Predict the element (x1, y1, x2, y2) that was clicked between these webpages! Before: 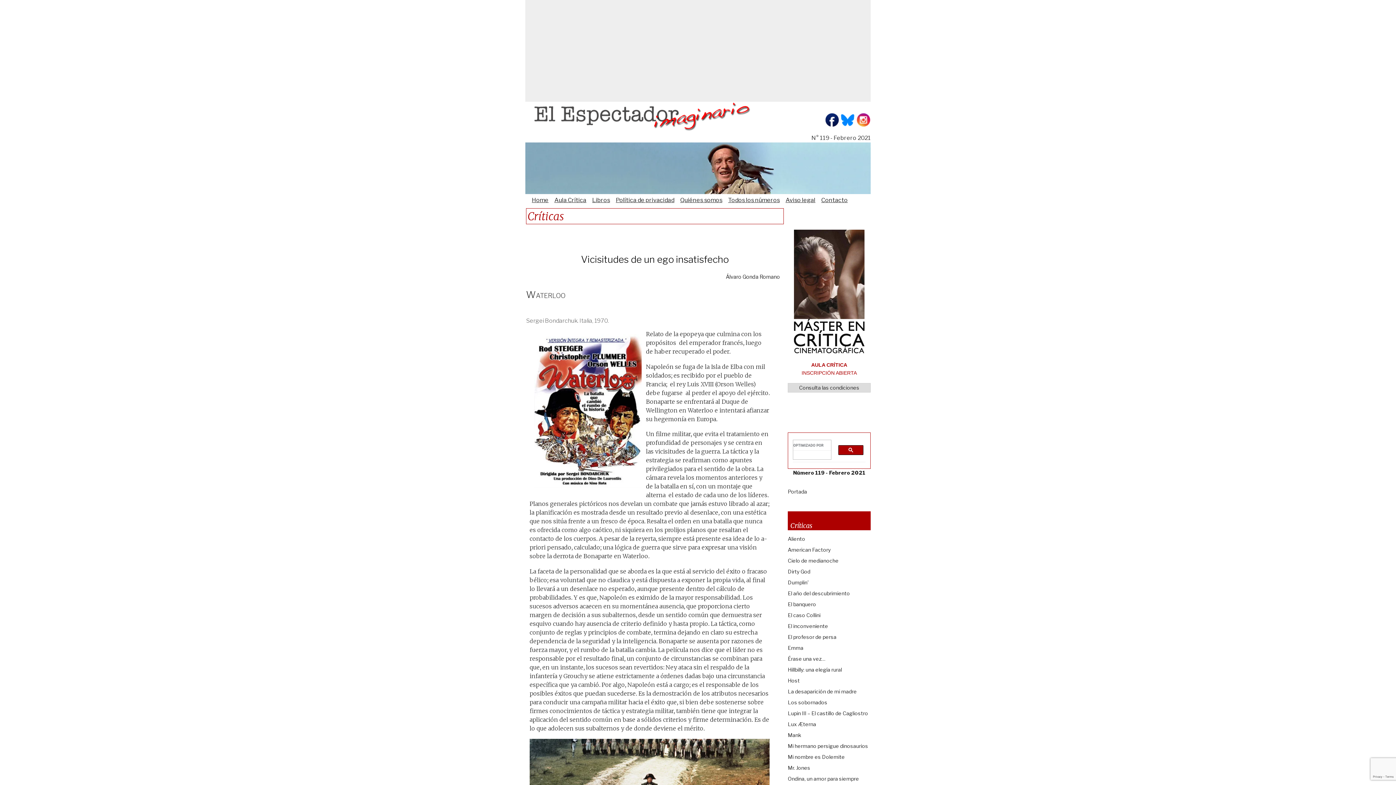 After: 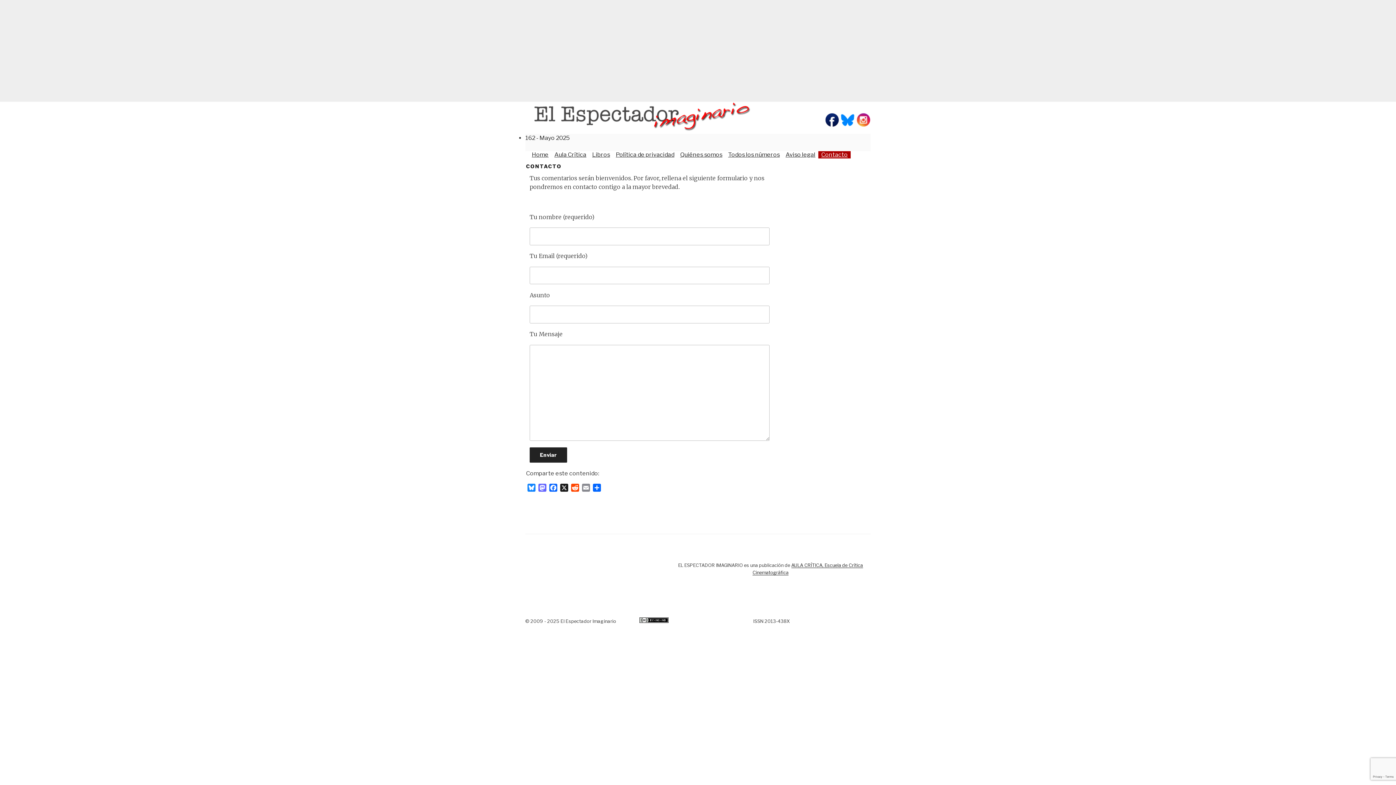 Action: bbox: (818, 196, 850, 204) label: Contacto